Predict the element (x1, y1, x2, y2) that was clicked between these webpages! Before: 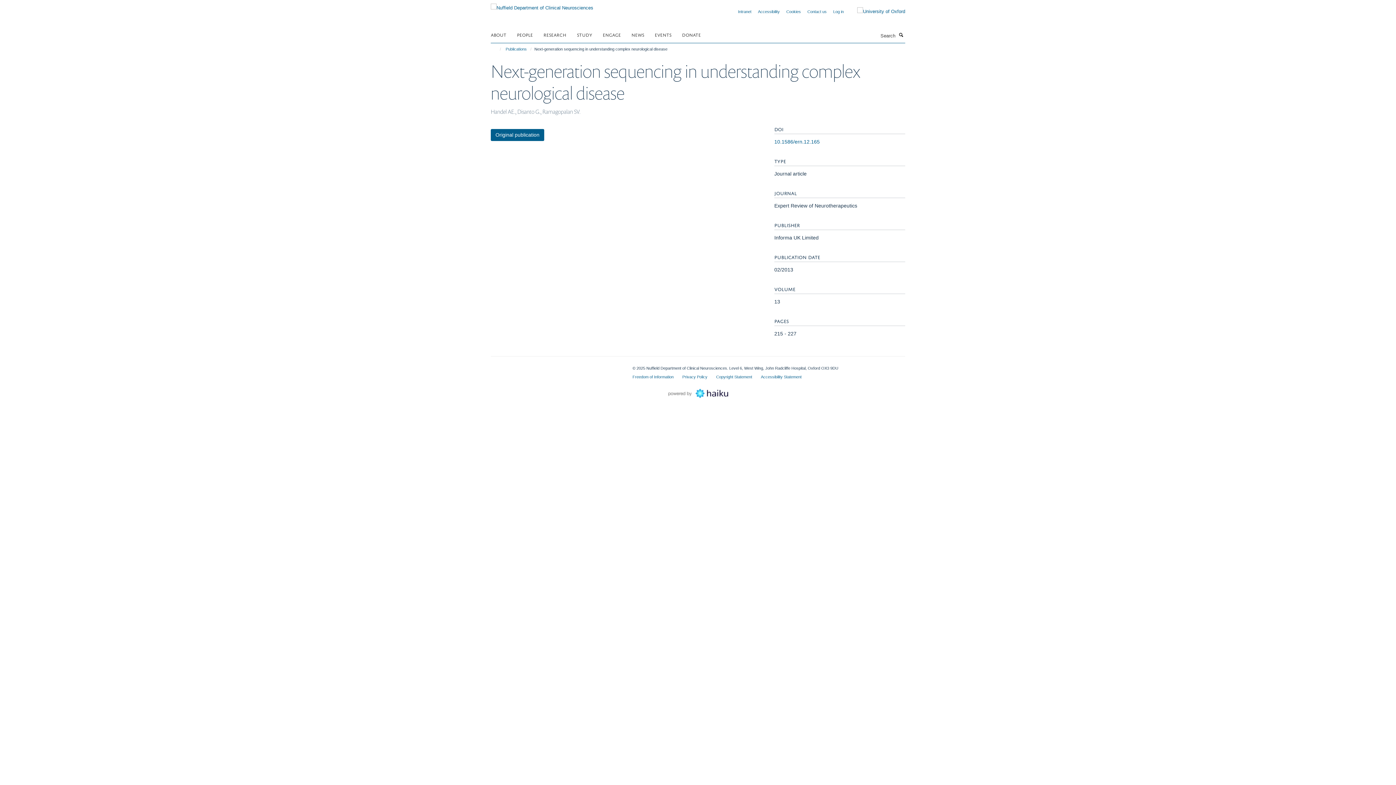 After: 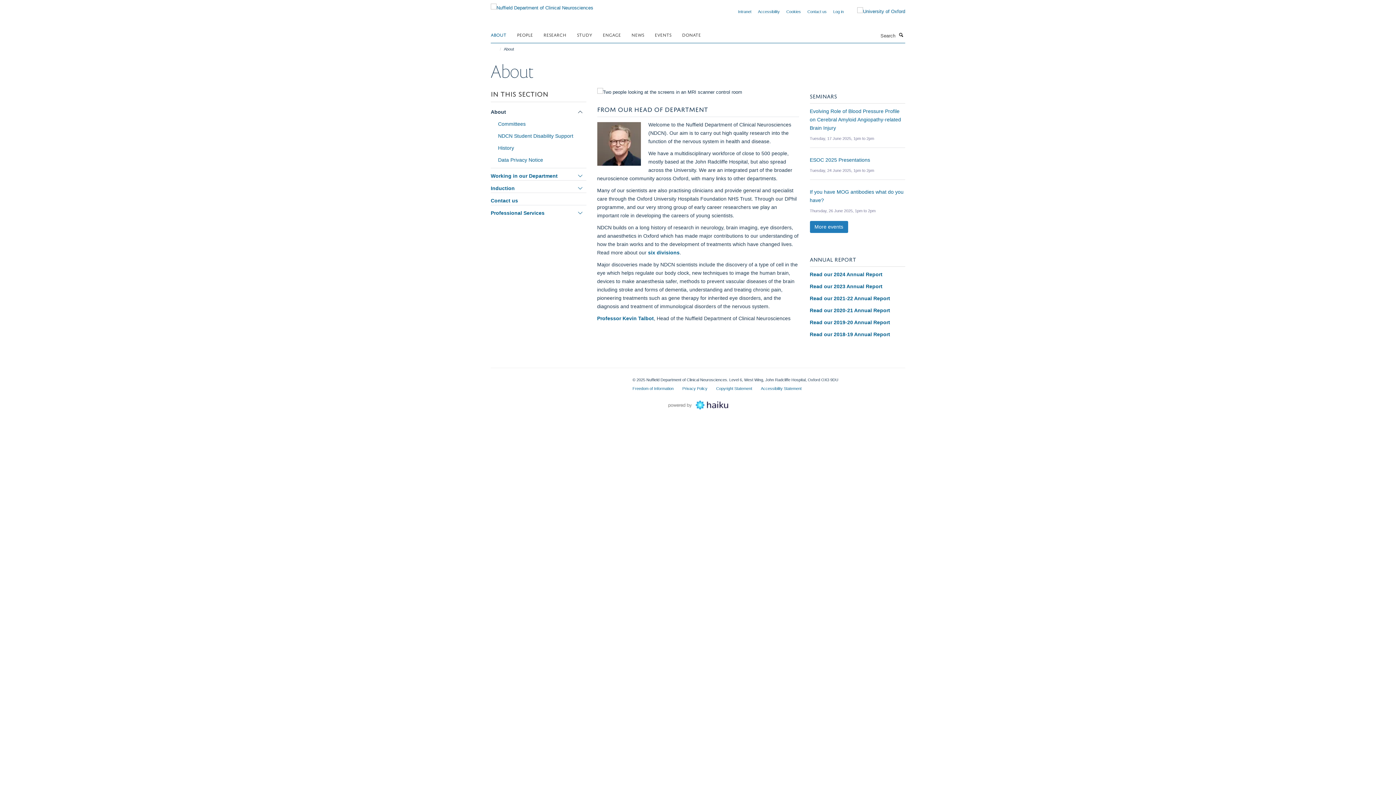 Action: bbox: (490, 29, 515, 40) label: ABOUT